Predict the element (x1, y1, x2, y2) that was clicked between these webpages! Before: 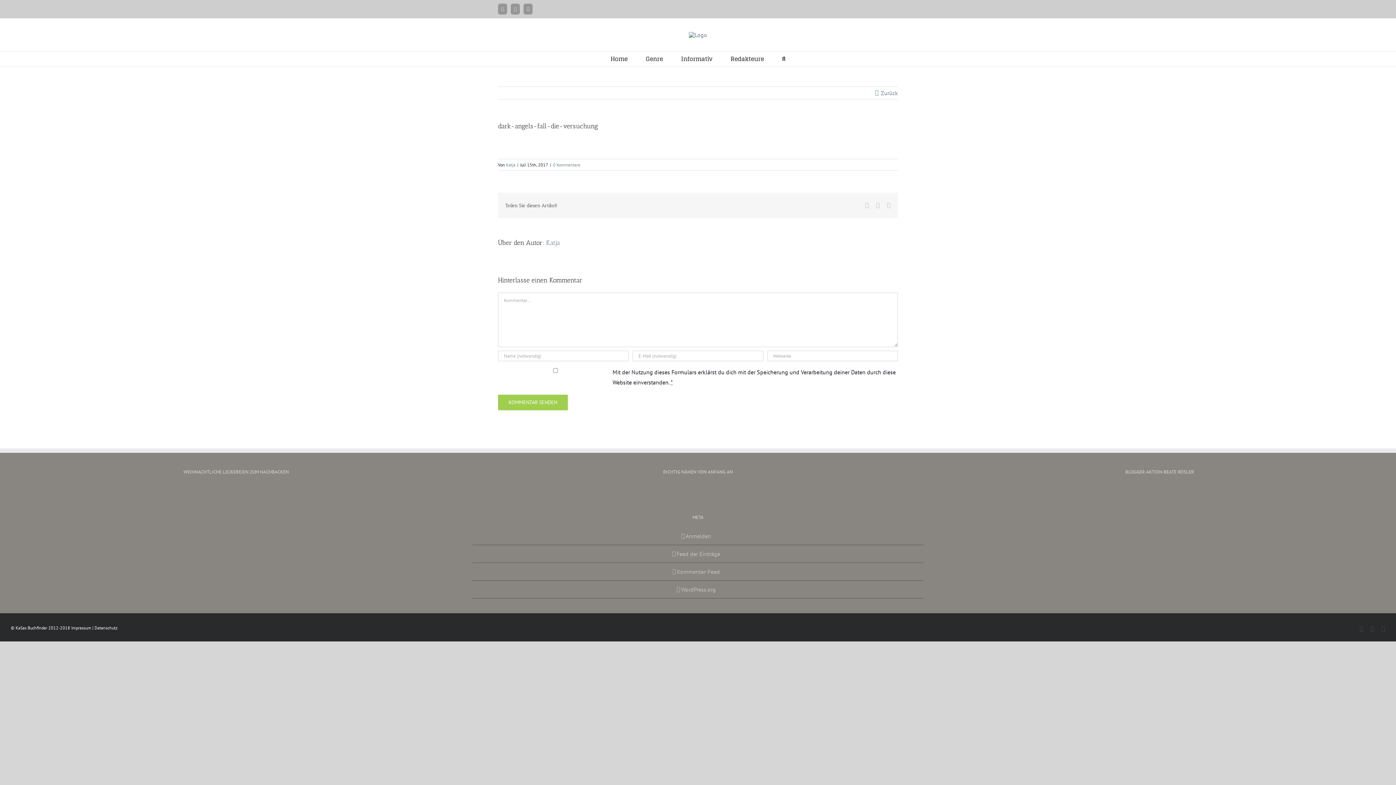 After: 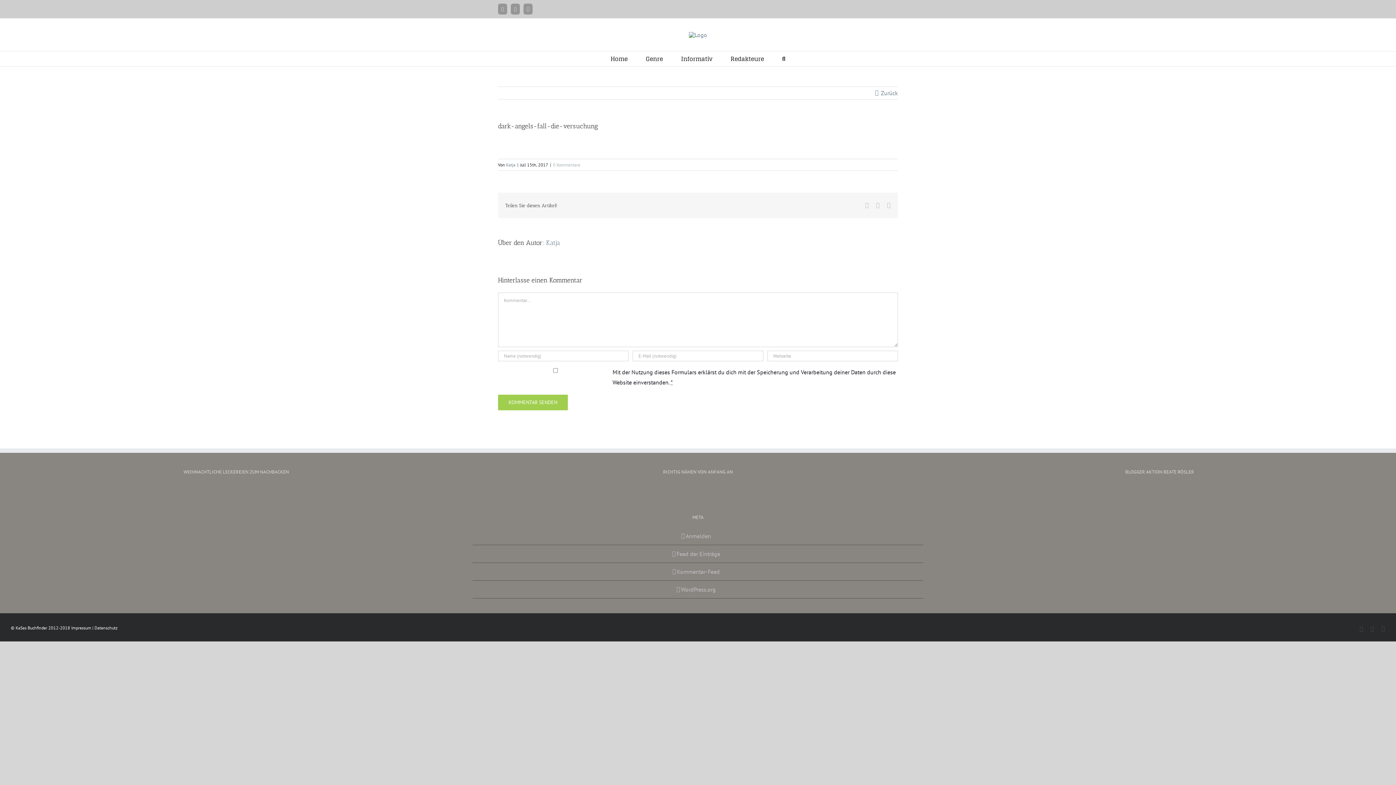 Action: bbox: (553, 162, 580, 167) label: 0 Kommentare